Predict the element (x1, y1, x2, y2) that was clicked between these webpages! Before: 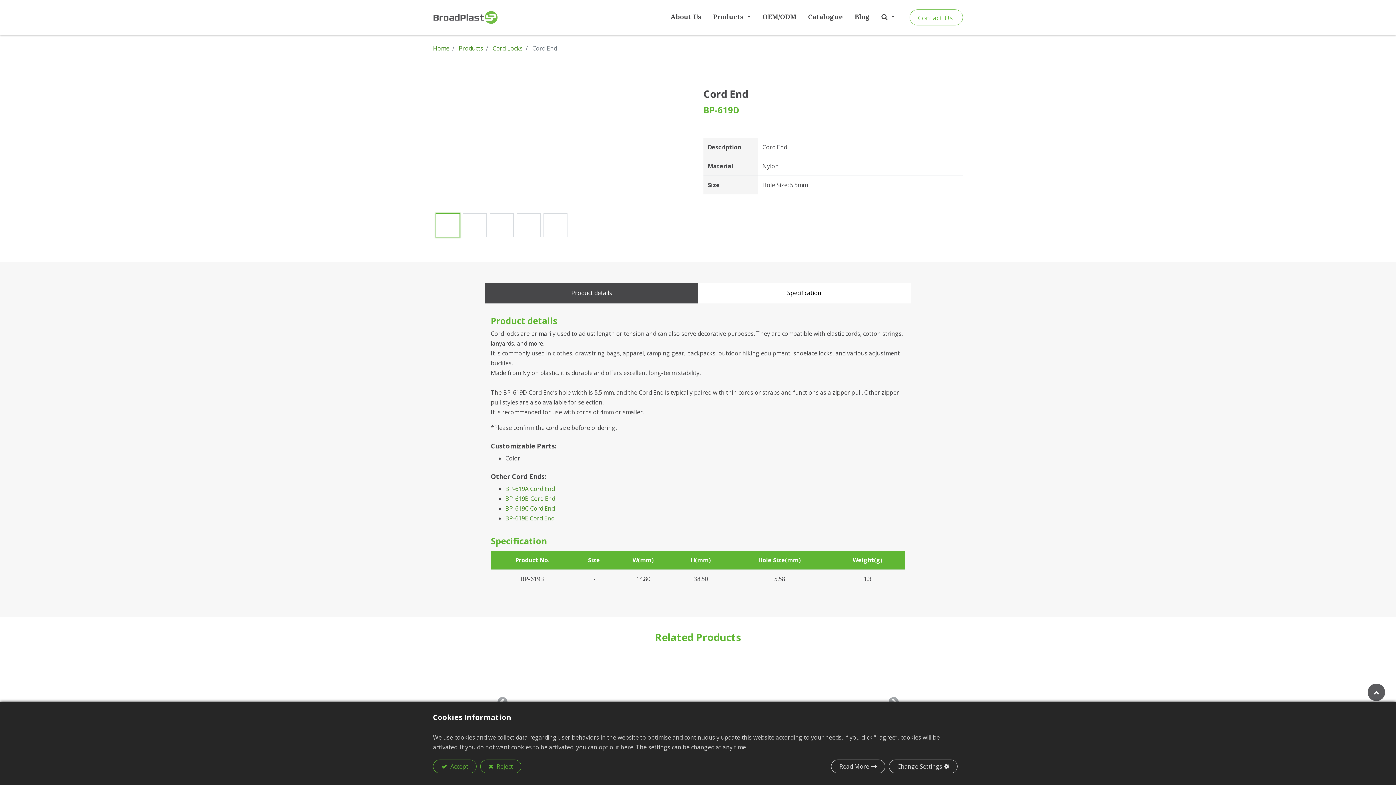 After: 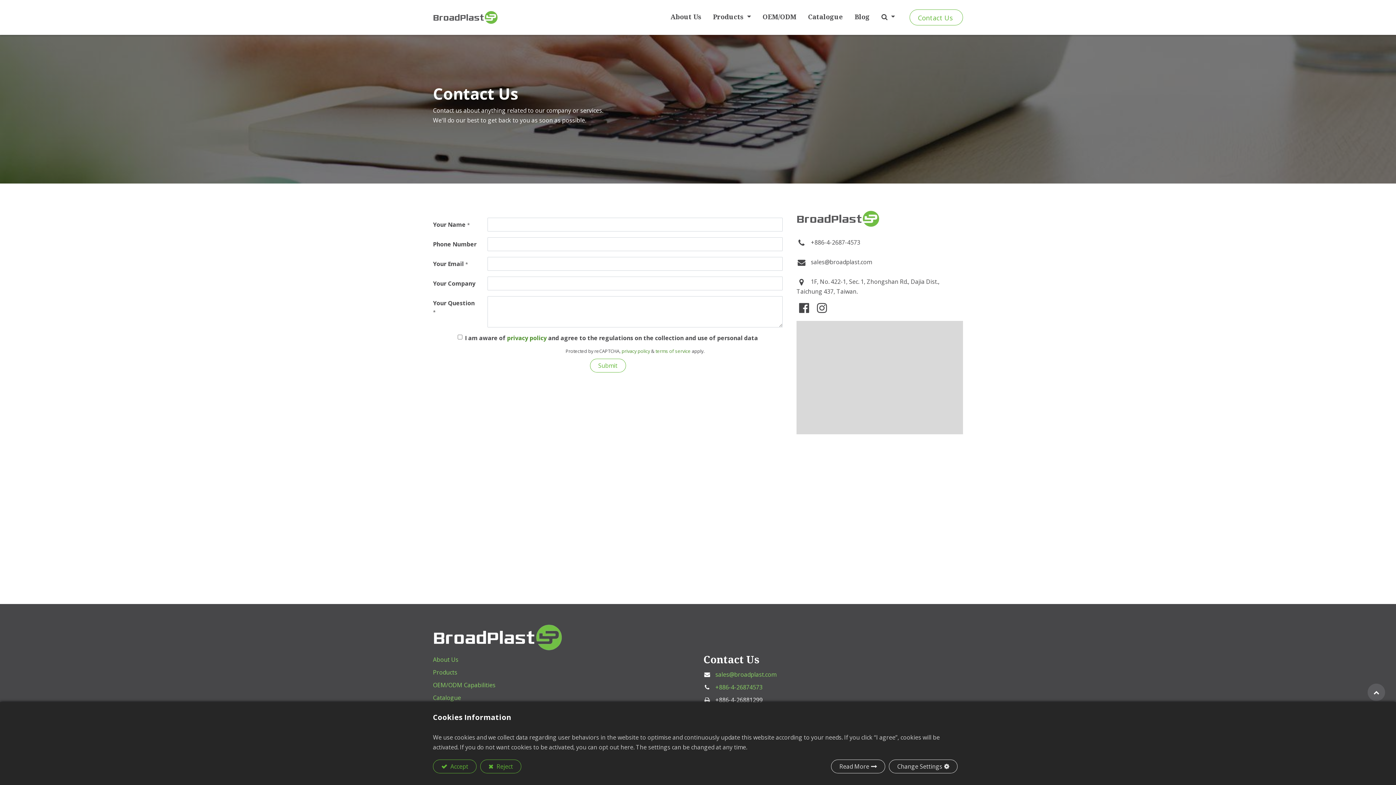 Action: label: Contact Us  bbox: (909, 9, 963, 25)